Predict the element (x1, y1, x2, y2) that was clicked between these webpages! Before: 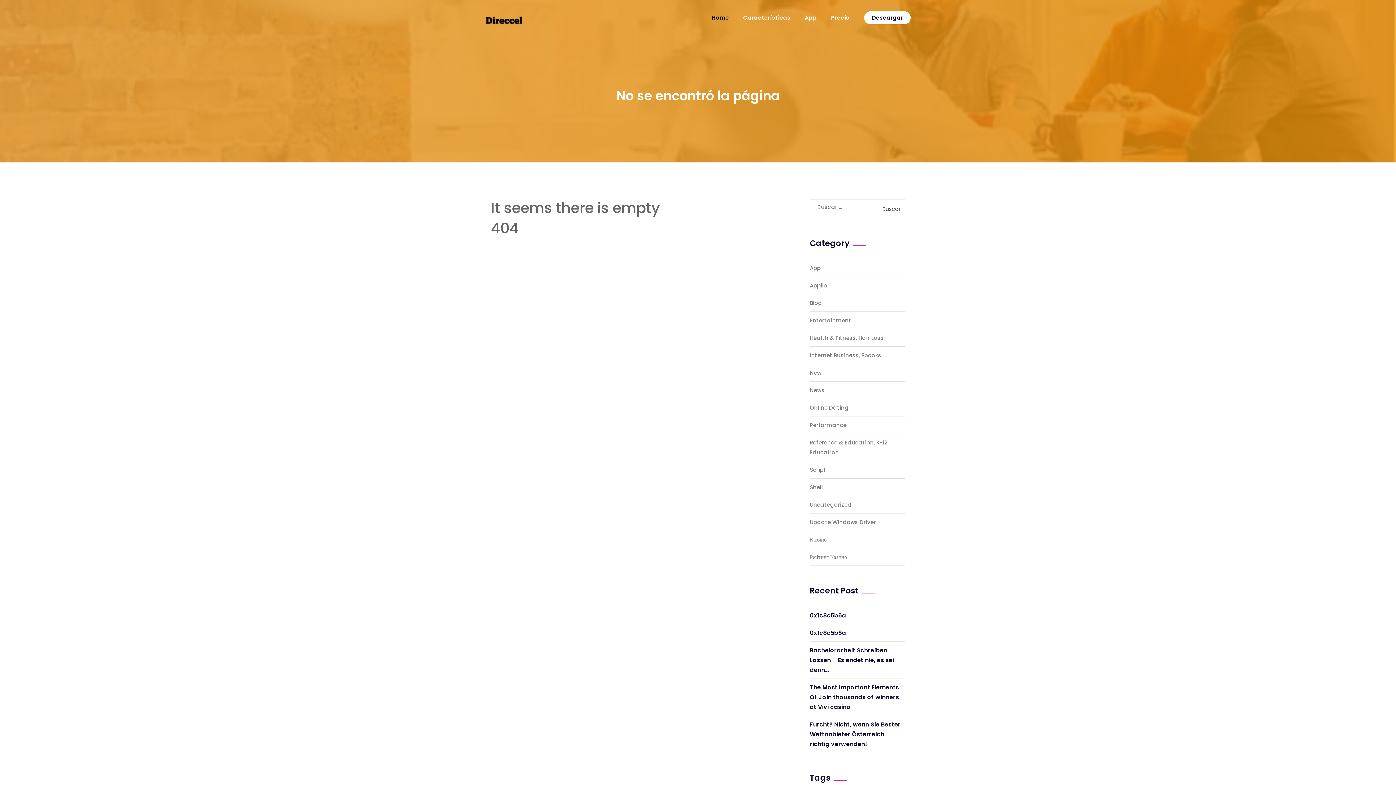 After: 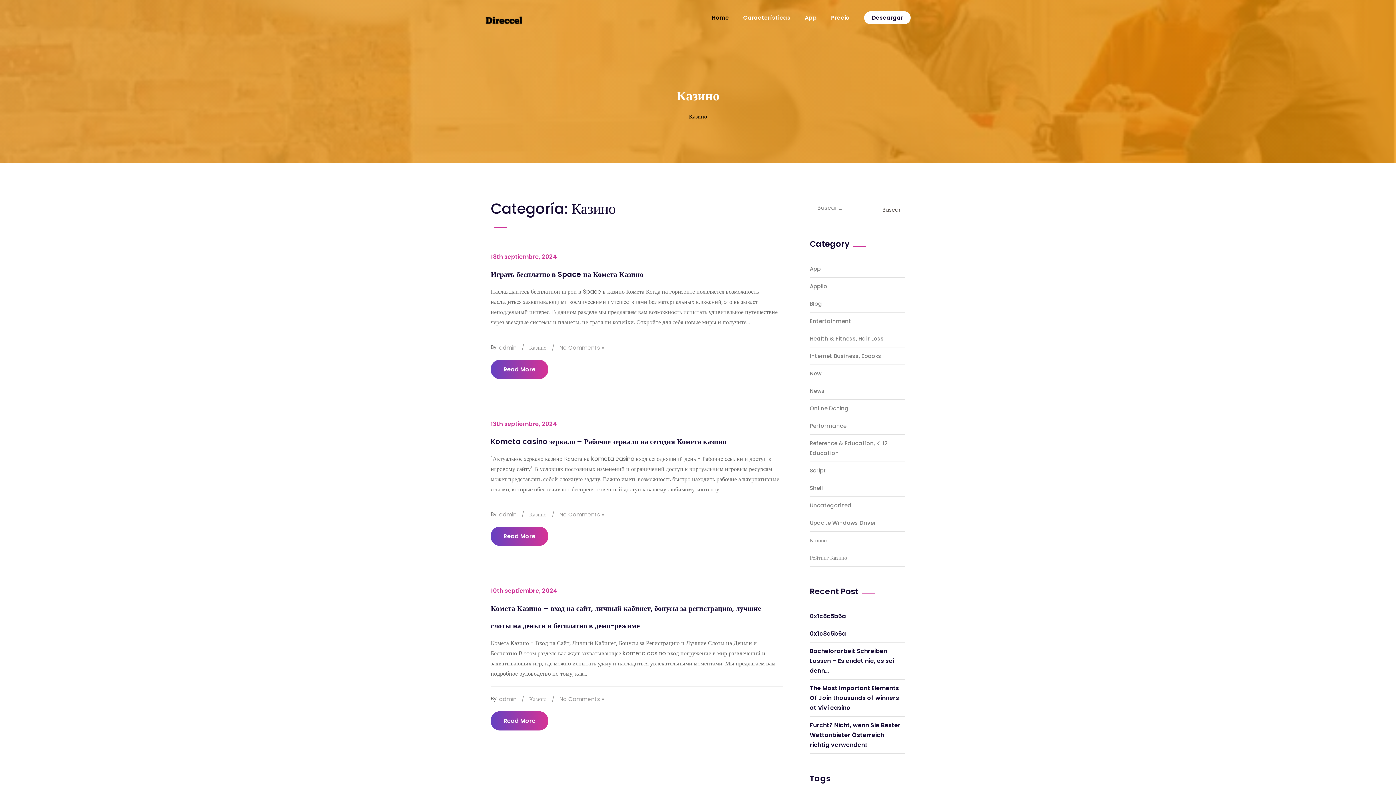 Action: bbox: (810, 536, 827, 543) label: Казино